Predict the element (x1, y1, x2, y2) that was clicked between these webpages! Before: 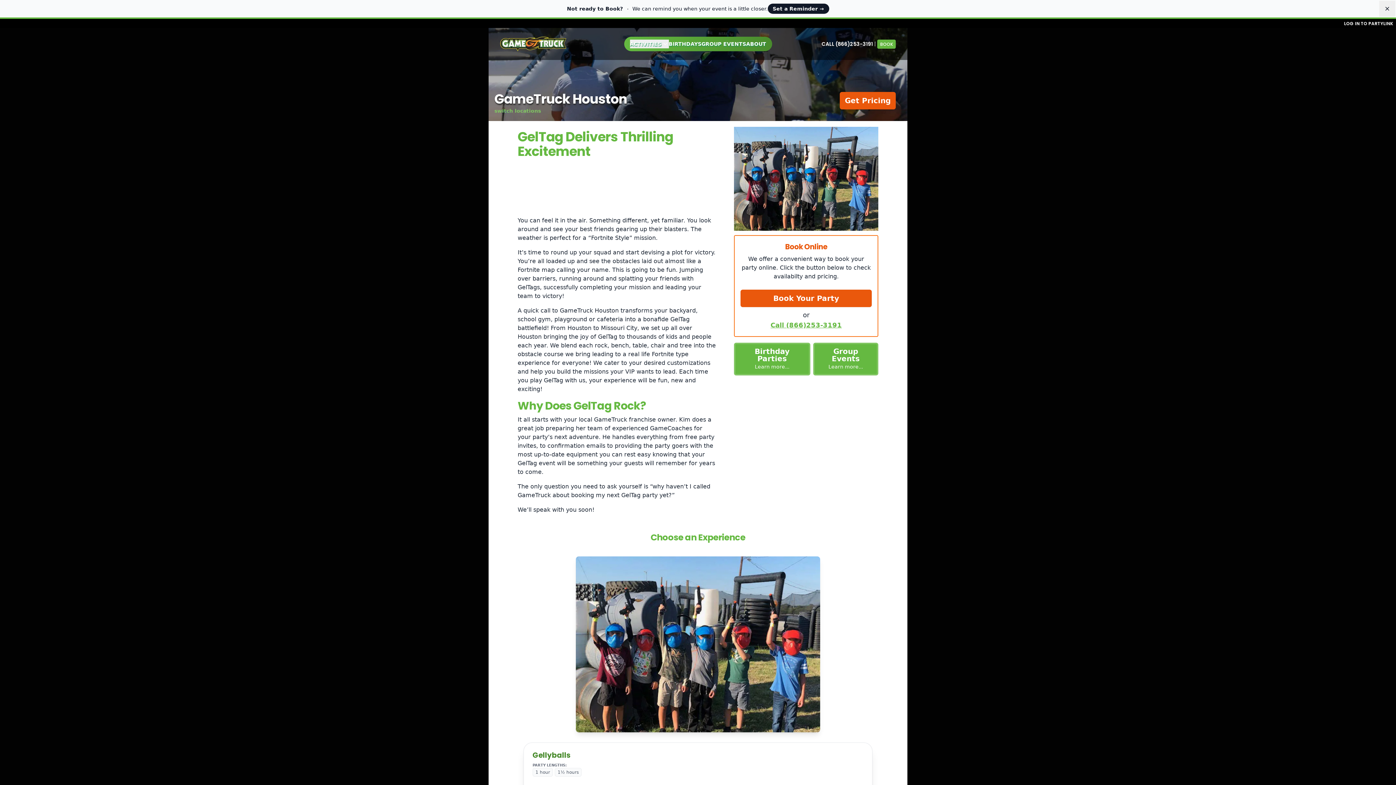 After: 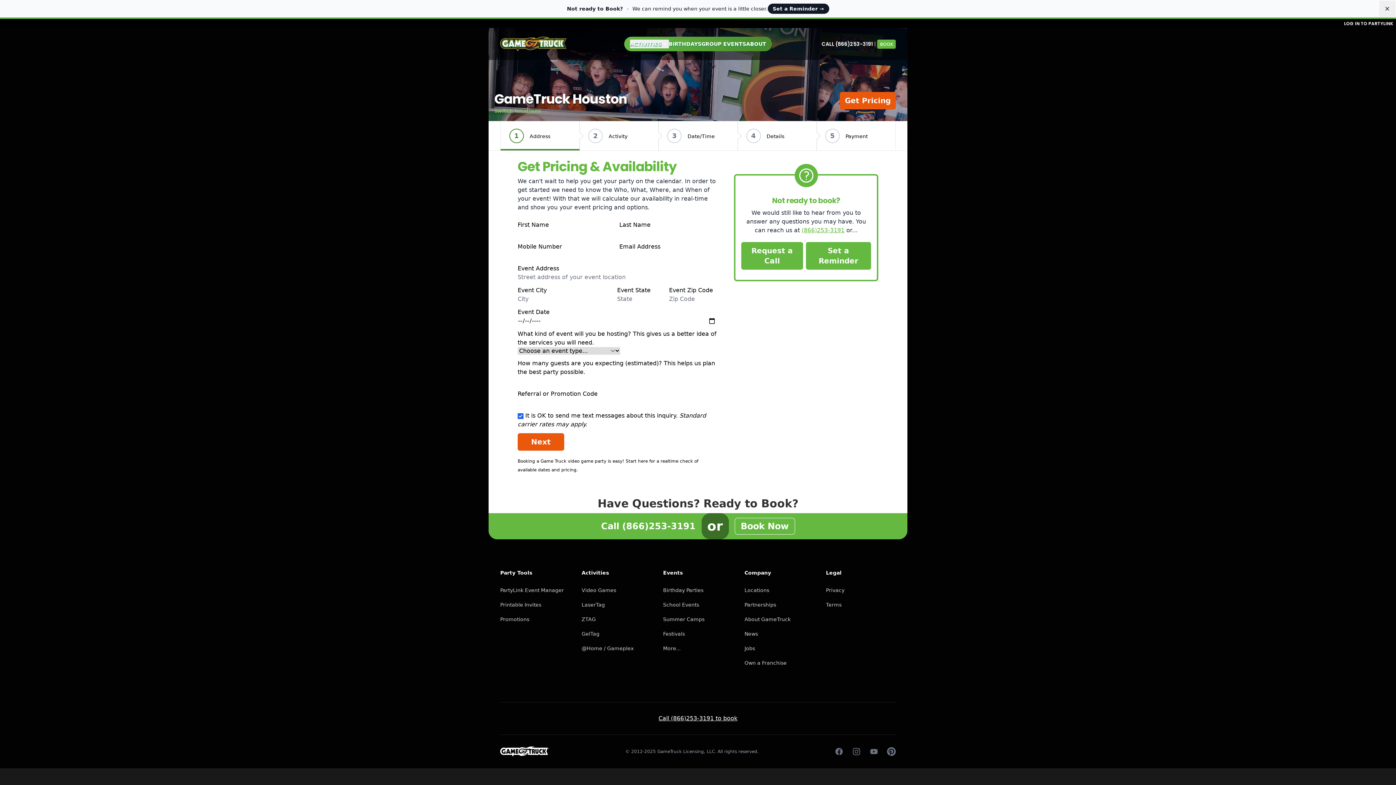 Action: label: Book Your Party bbox: (740, 289, 871, 307)